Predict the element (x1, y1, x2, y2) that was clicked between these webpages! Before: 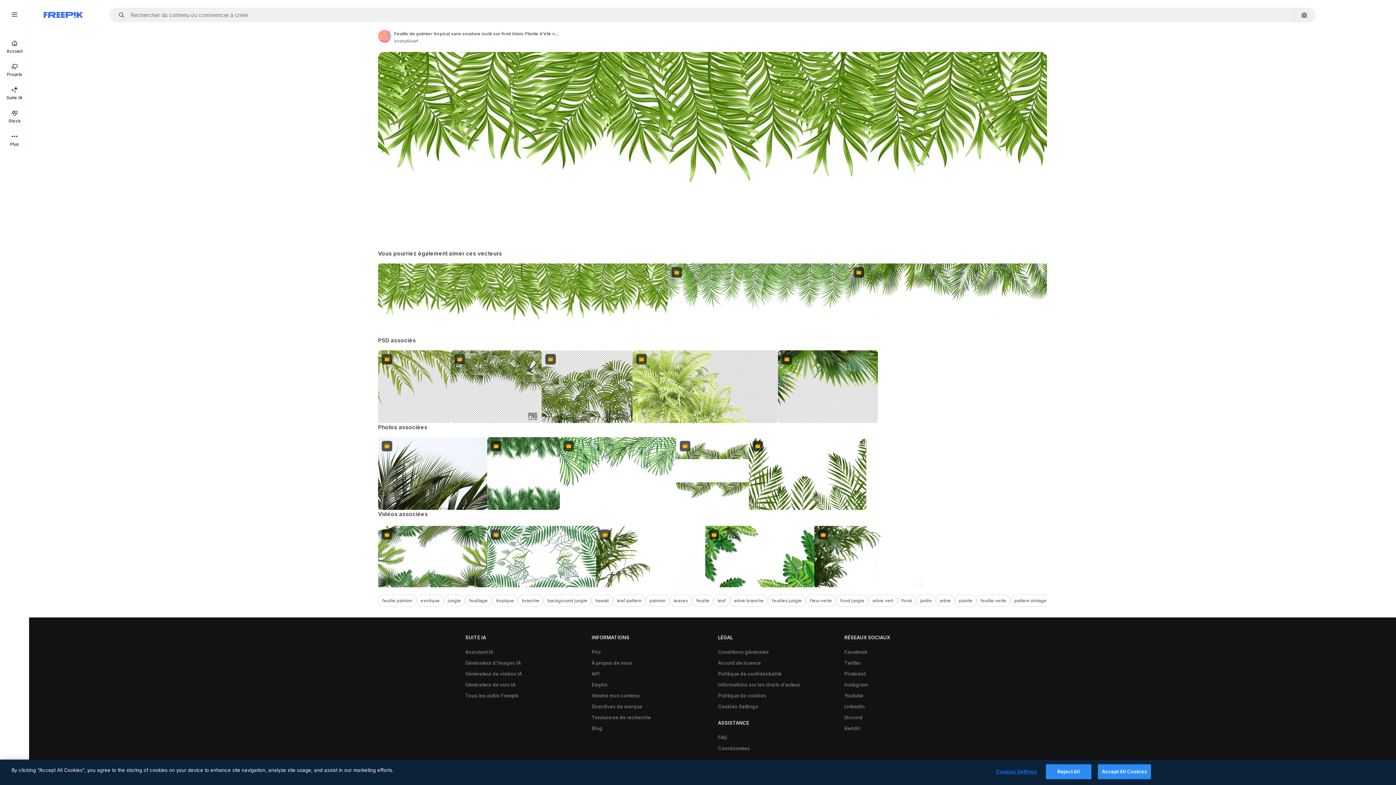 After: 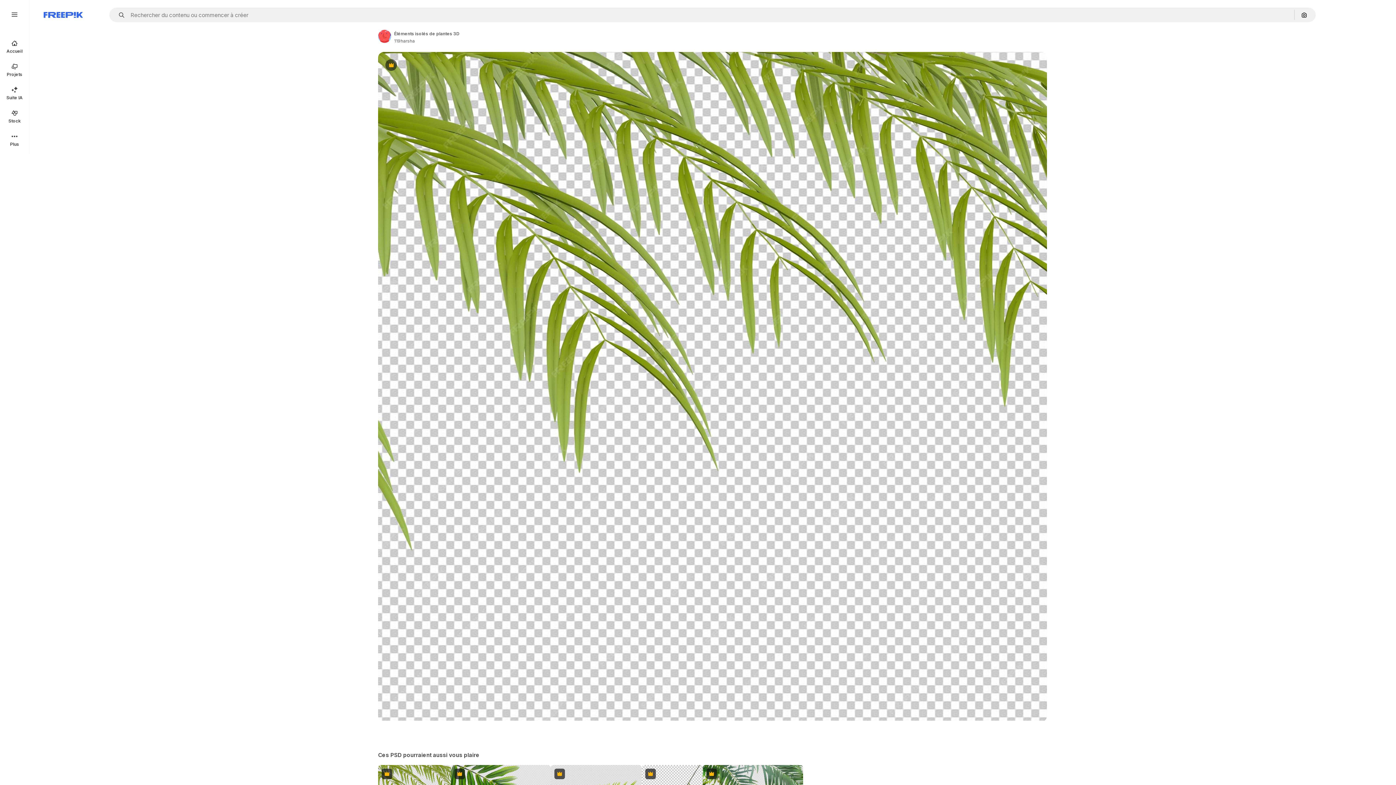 Action: bbox: (378, 350, 450, 423) label: Premium